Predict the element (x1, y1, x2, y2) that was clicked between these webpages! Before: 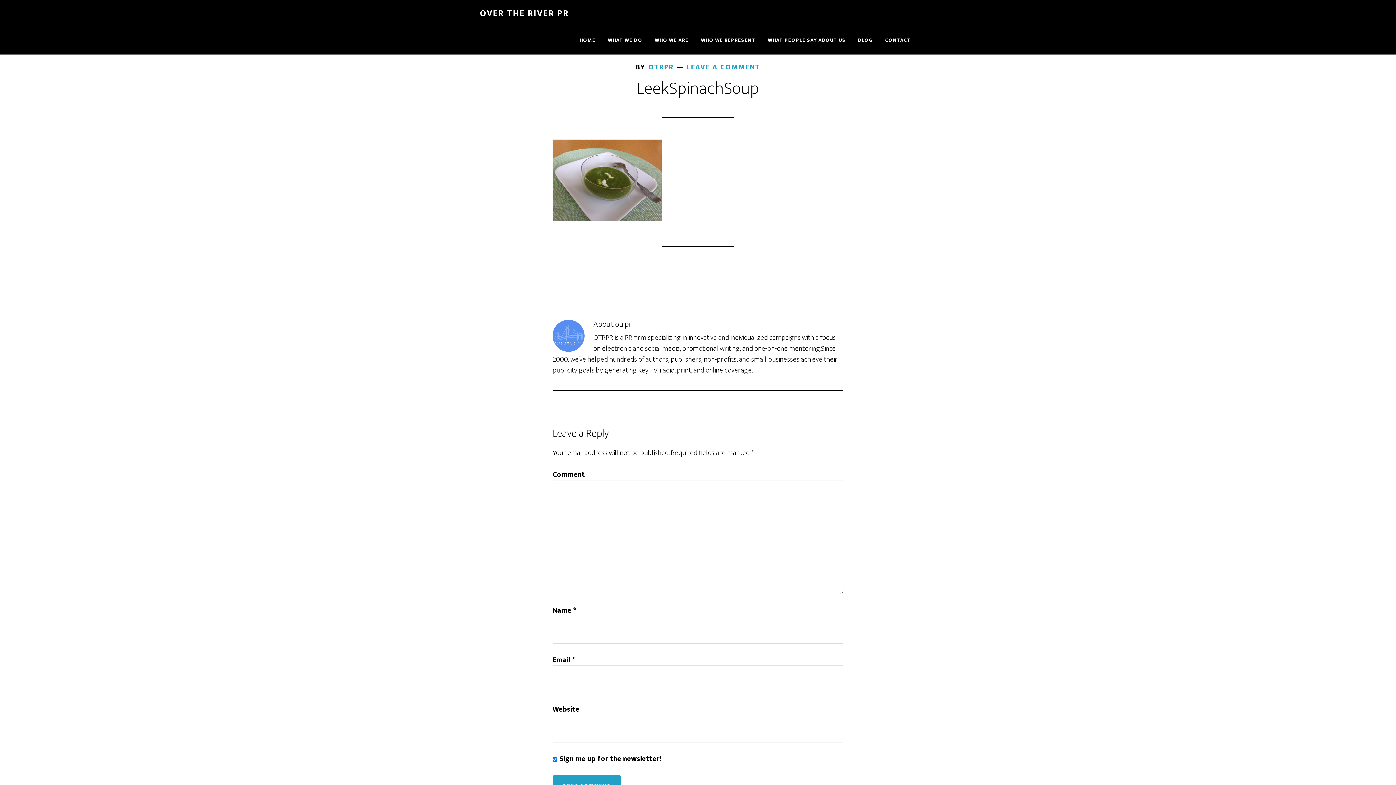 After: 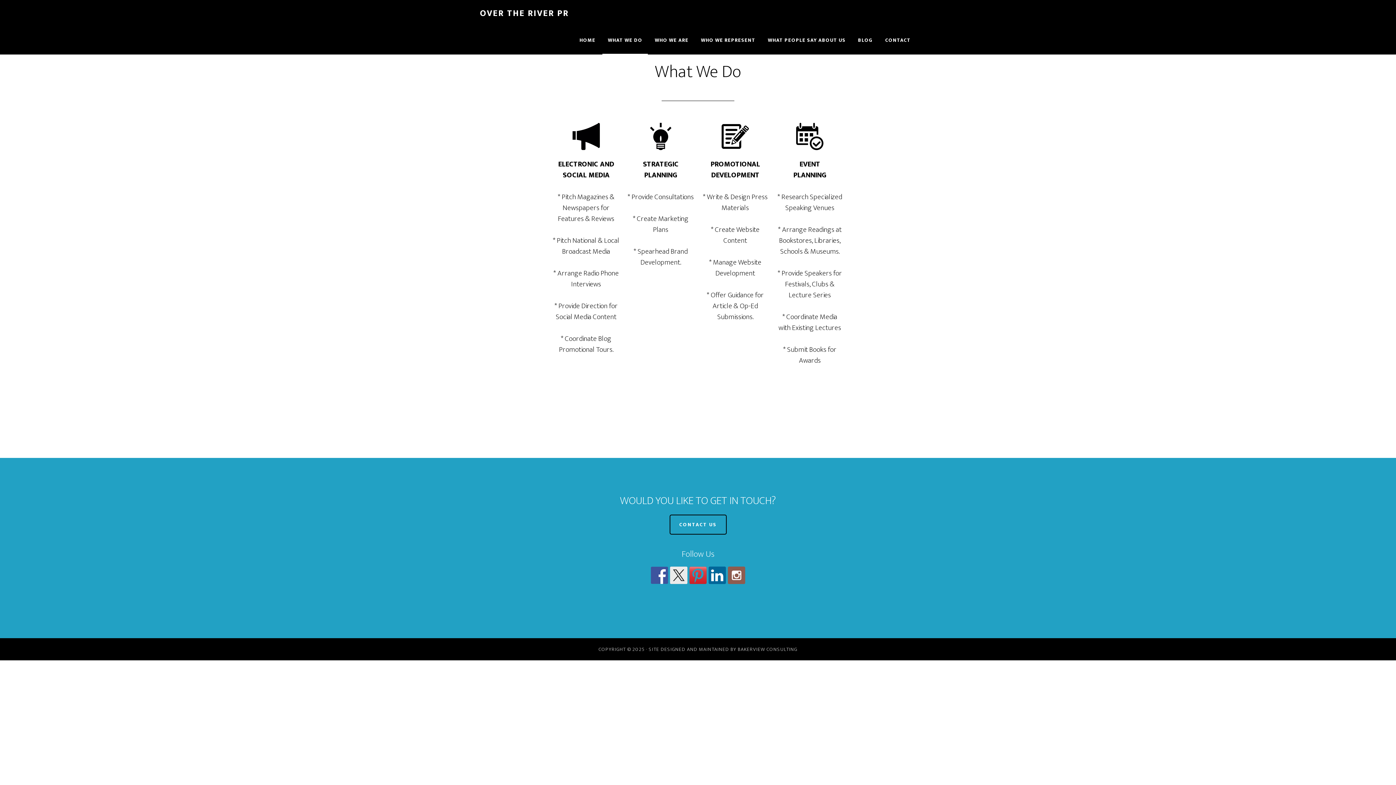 Action: label: WHAT WE DO bbox: (602, 26, 648, 54)